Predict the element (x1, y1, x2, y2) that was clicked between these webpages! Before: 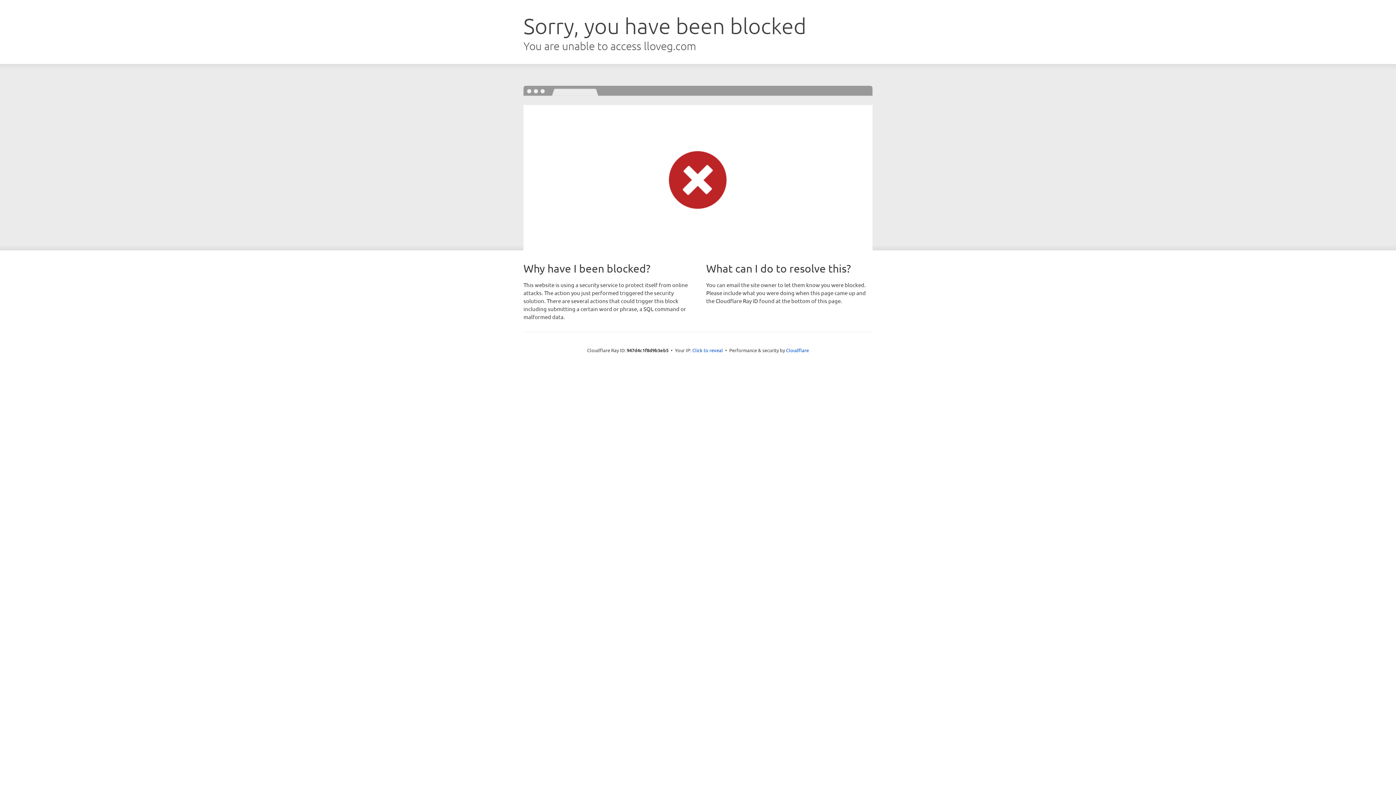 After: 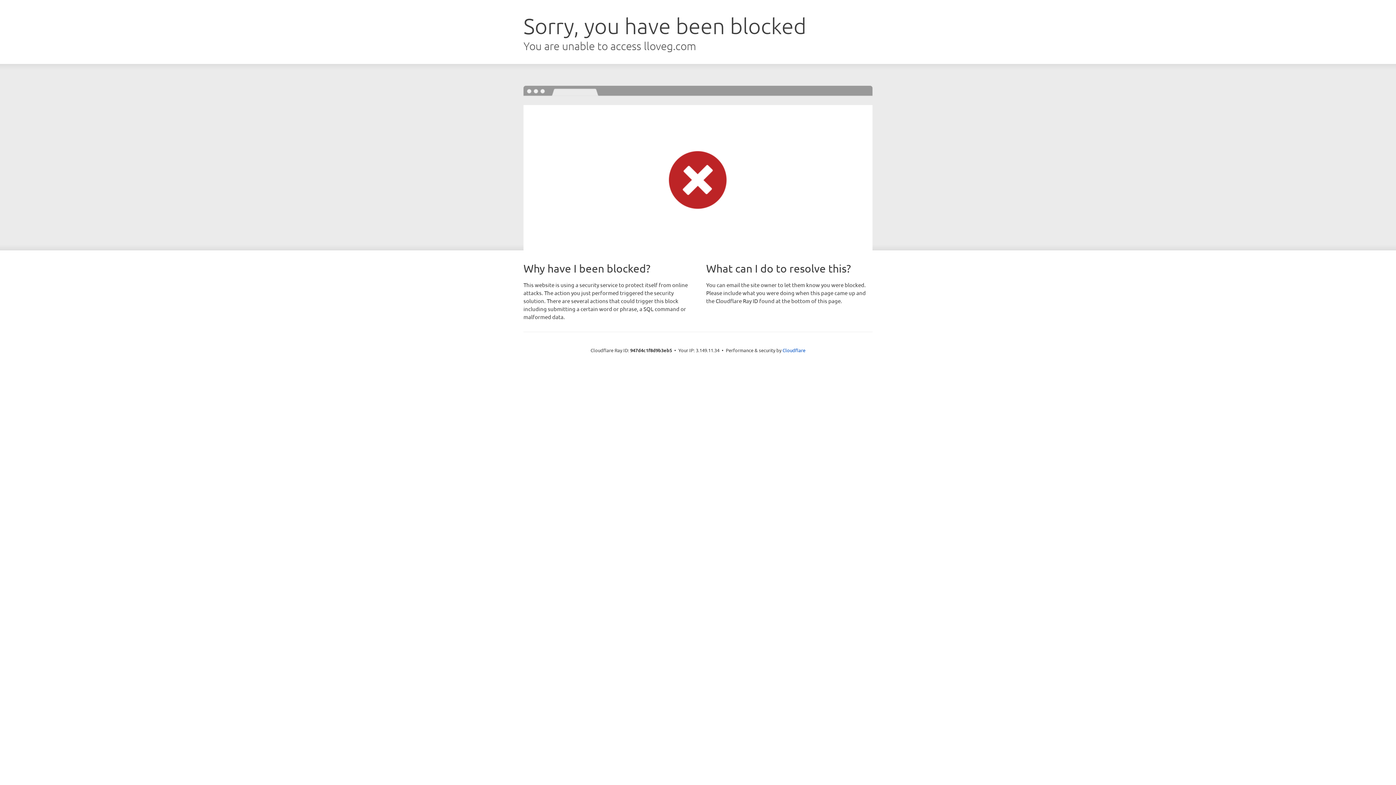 Action: bbox: (692, 346, 723, 353) label: Click to reveal